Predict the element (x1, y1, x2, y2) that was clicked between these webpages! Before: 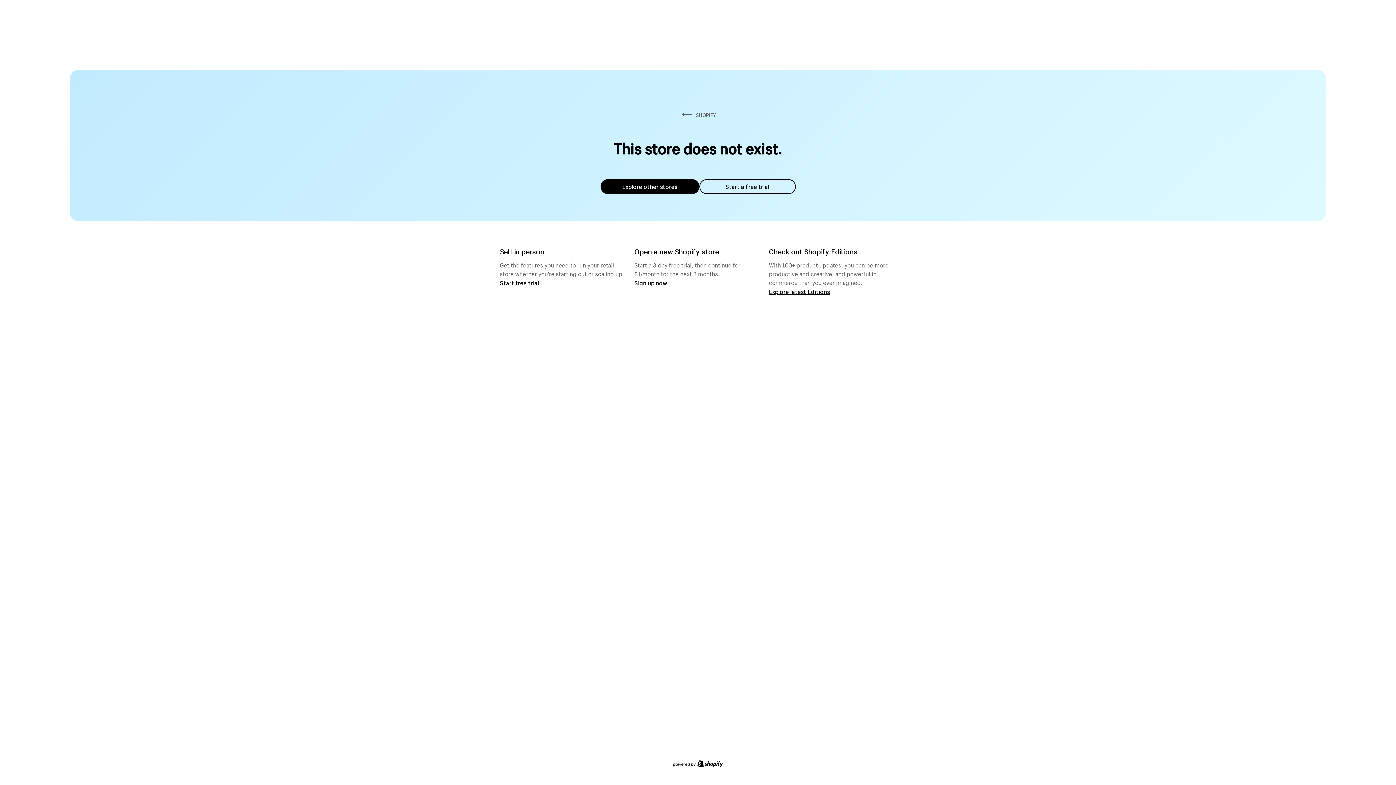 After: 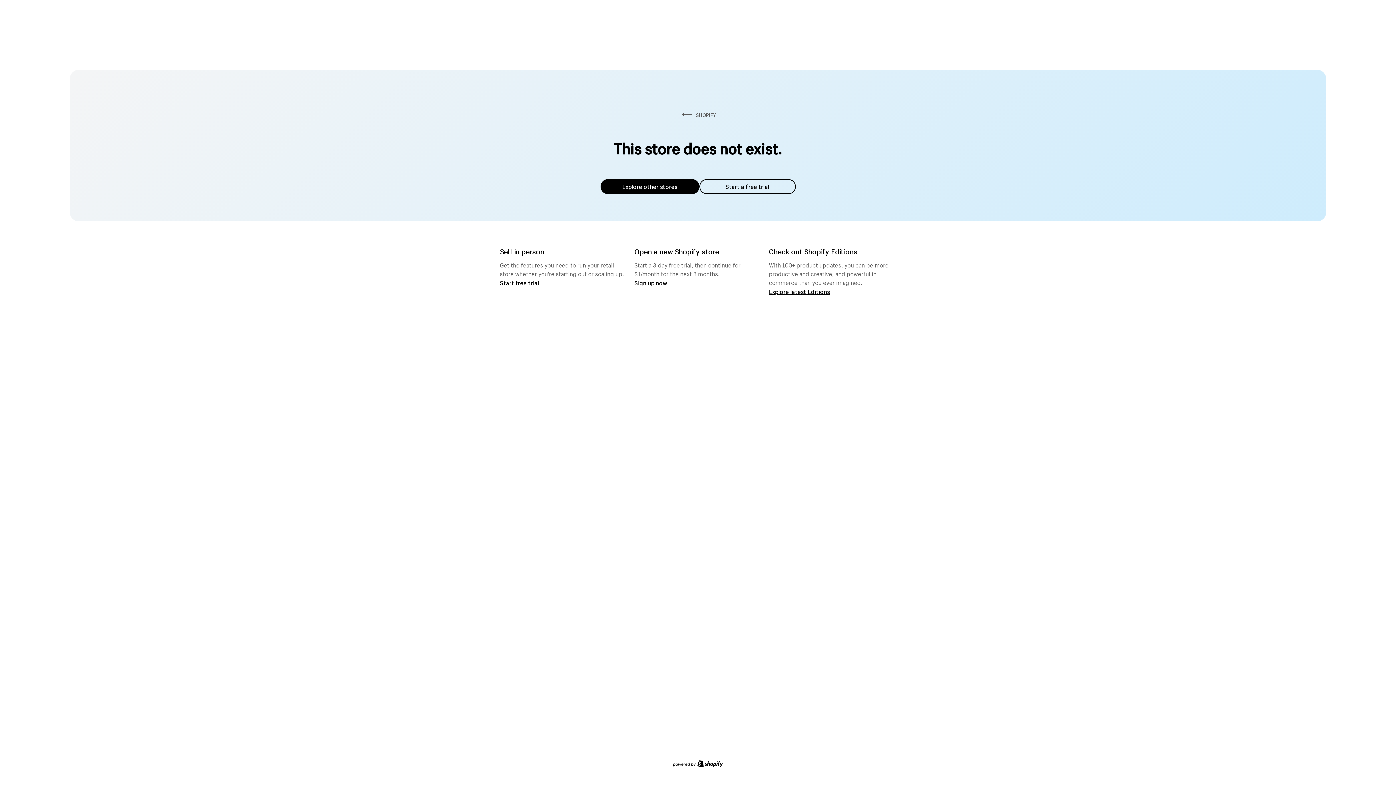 Action: bbox: (600, 179, 699, 194) label: Explore other stores